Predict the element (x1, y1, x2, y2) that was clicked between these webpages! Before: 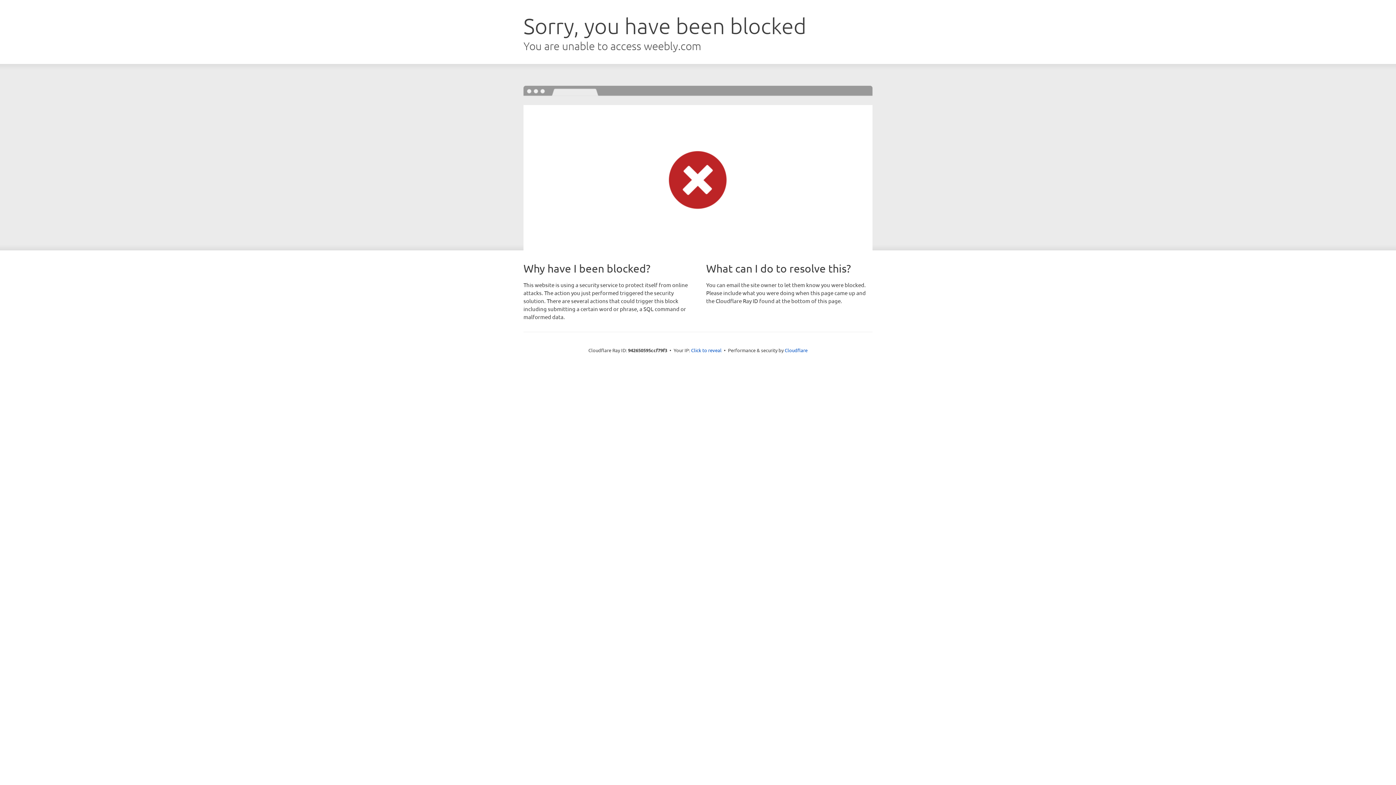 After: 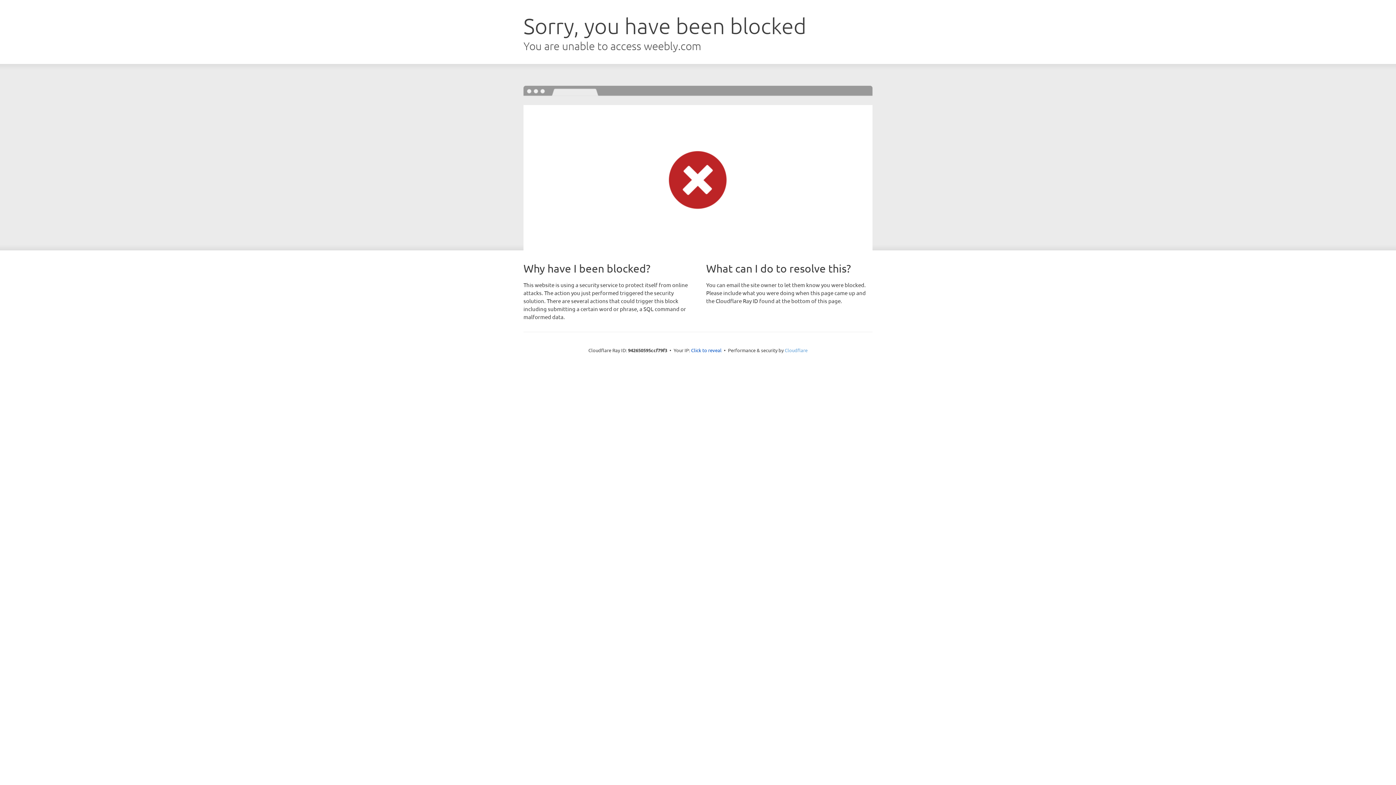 Action: label: Cloudflare bbox: (784, 347, 807, 353)